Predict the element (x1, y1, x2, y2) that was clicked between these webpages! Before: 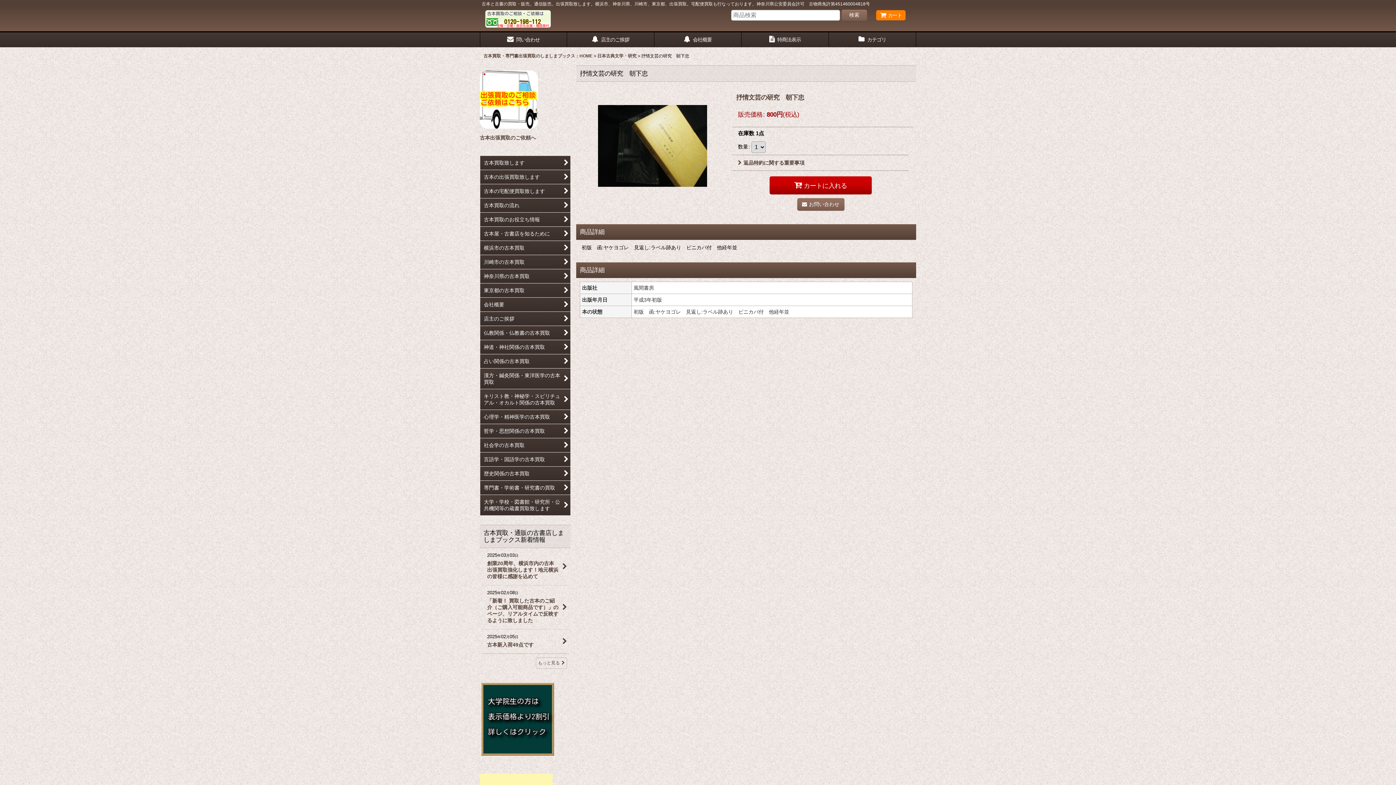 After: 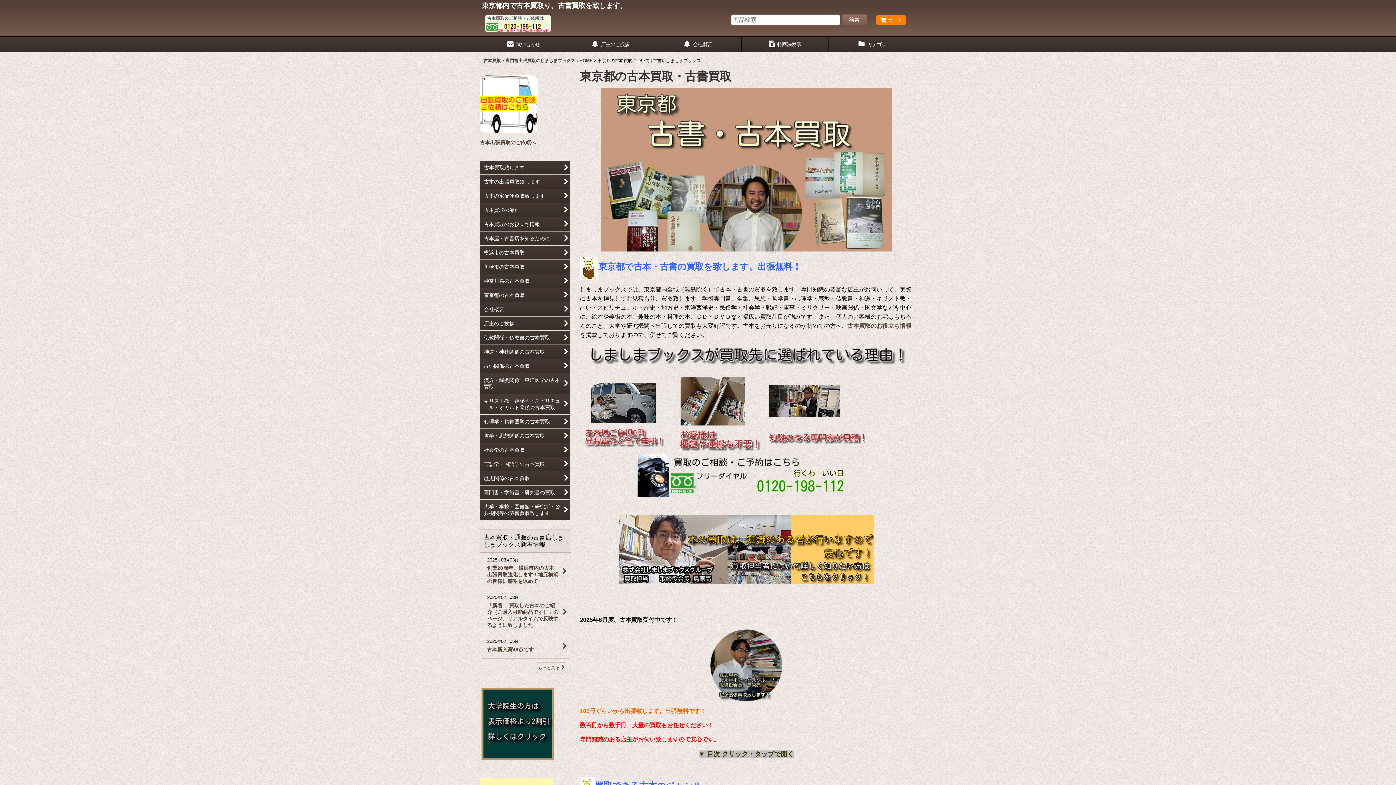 Action: label: 東京都の古本買取 bbox: (480, 283, 570, 297)